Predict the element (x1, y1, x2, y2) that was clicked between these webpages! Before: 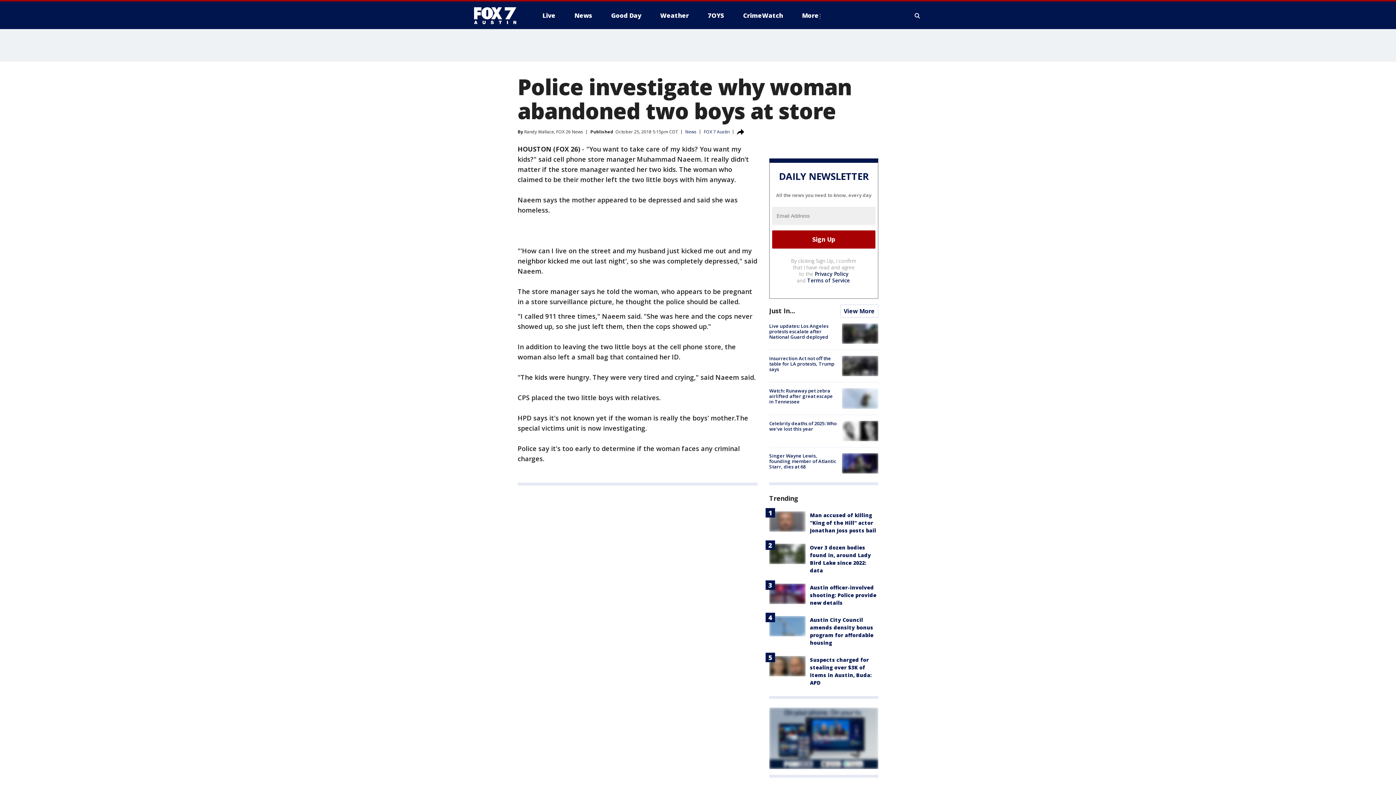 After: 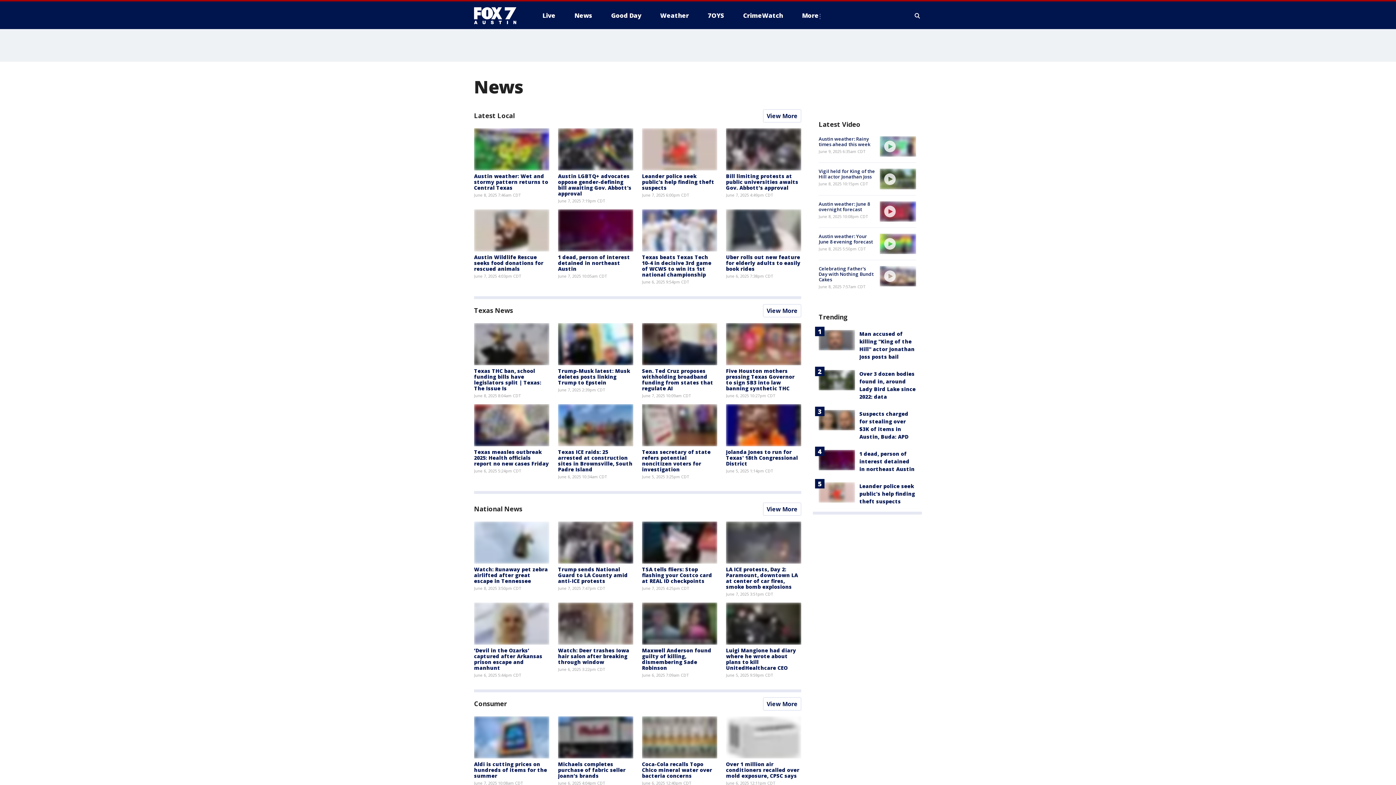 Action: label: View More bbox: (840, 304, 878, 317)